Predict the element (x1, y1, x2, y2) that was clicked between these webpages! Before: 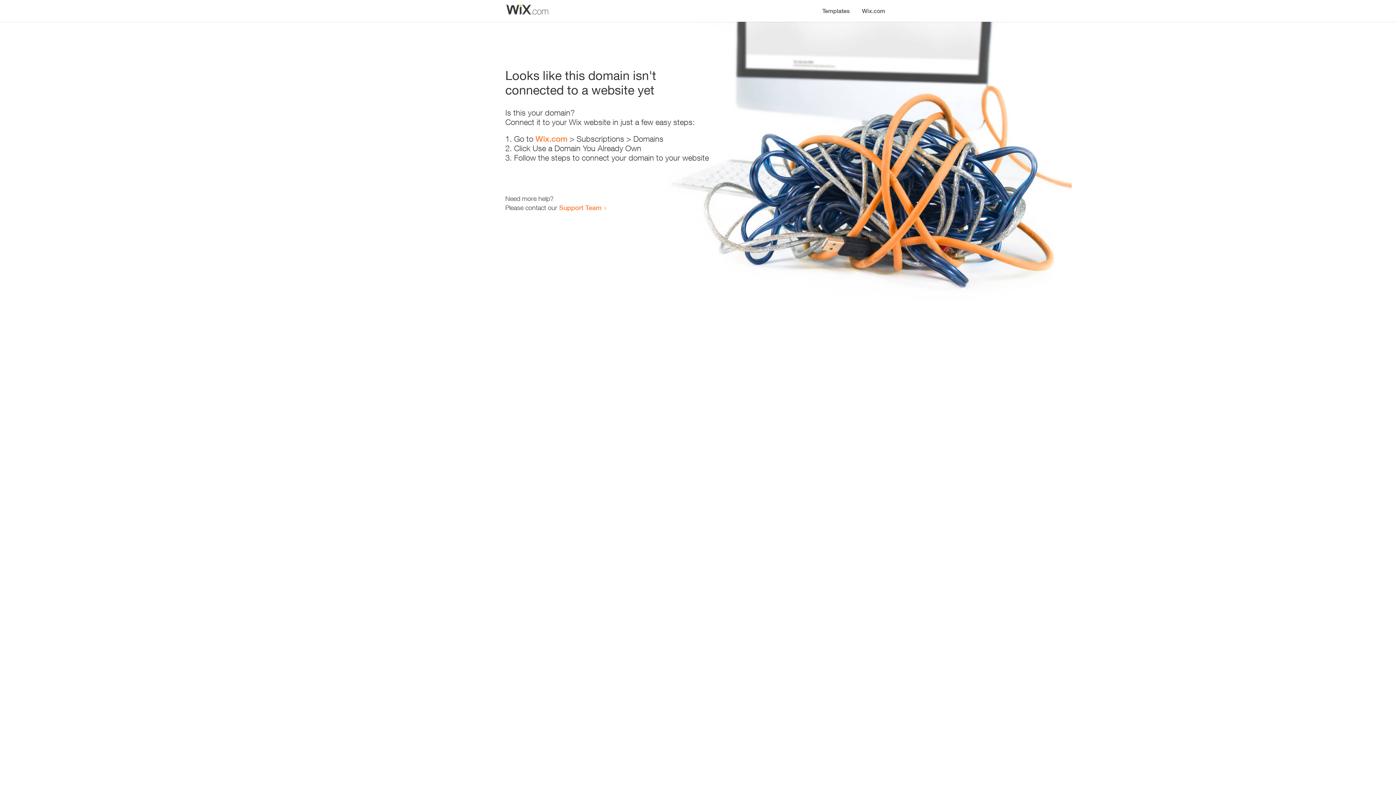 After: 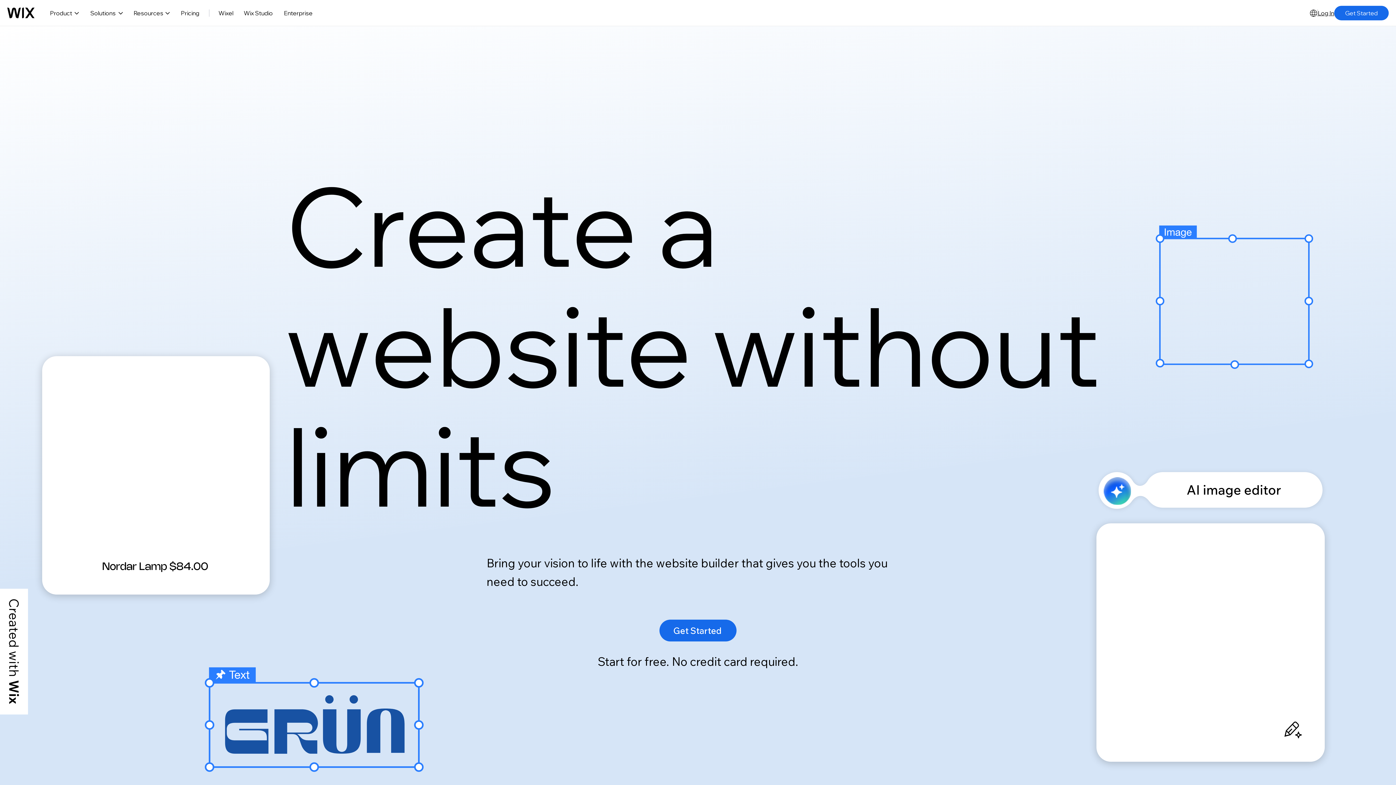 Action: label: Wix.com bbox: (856, 0, 890, 14)